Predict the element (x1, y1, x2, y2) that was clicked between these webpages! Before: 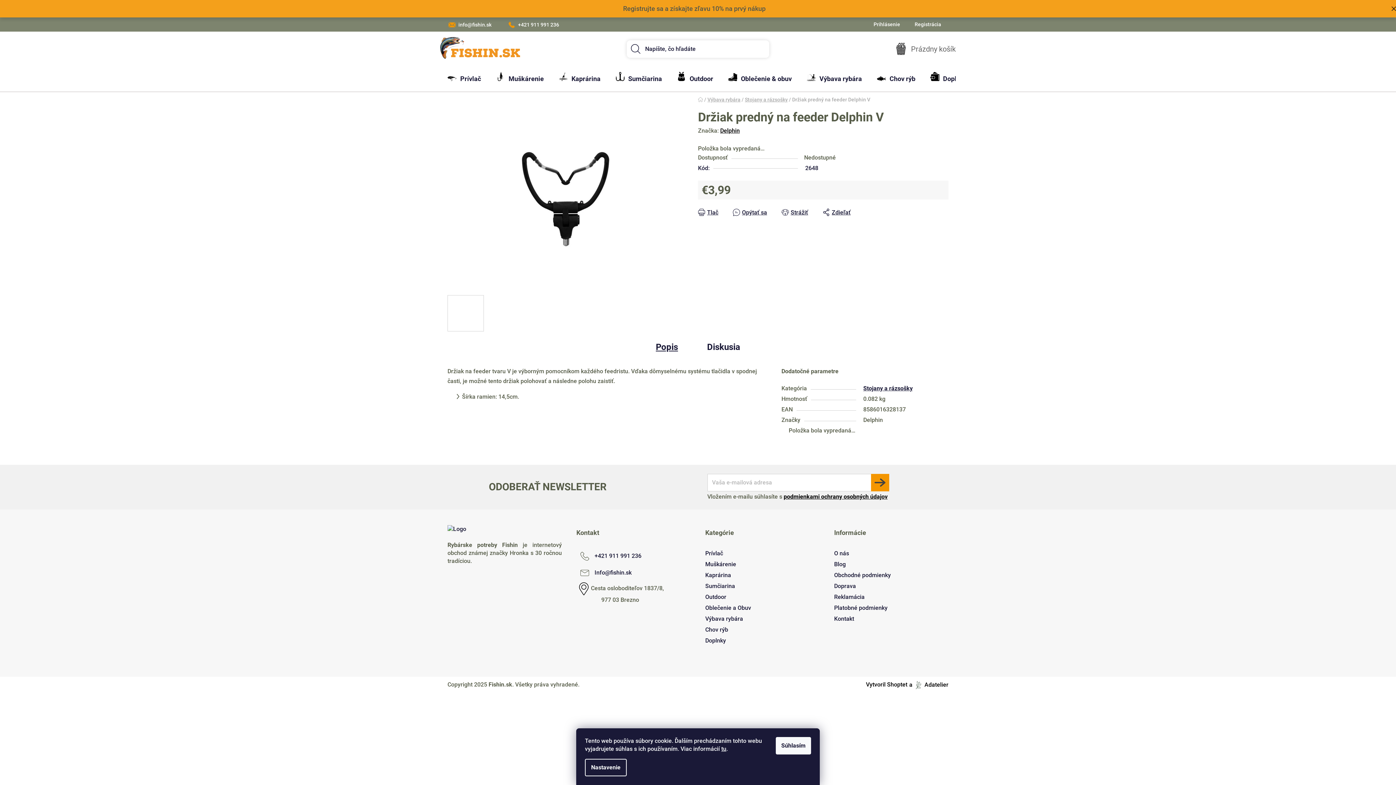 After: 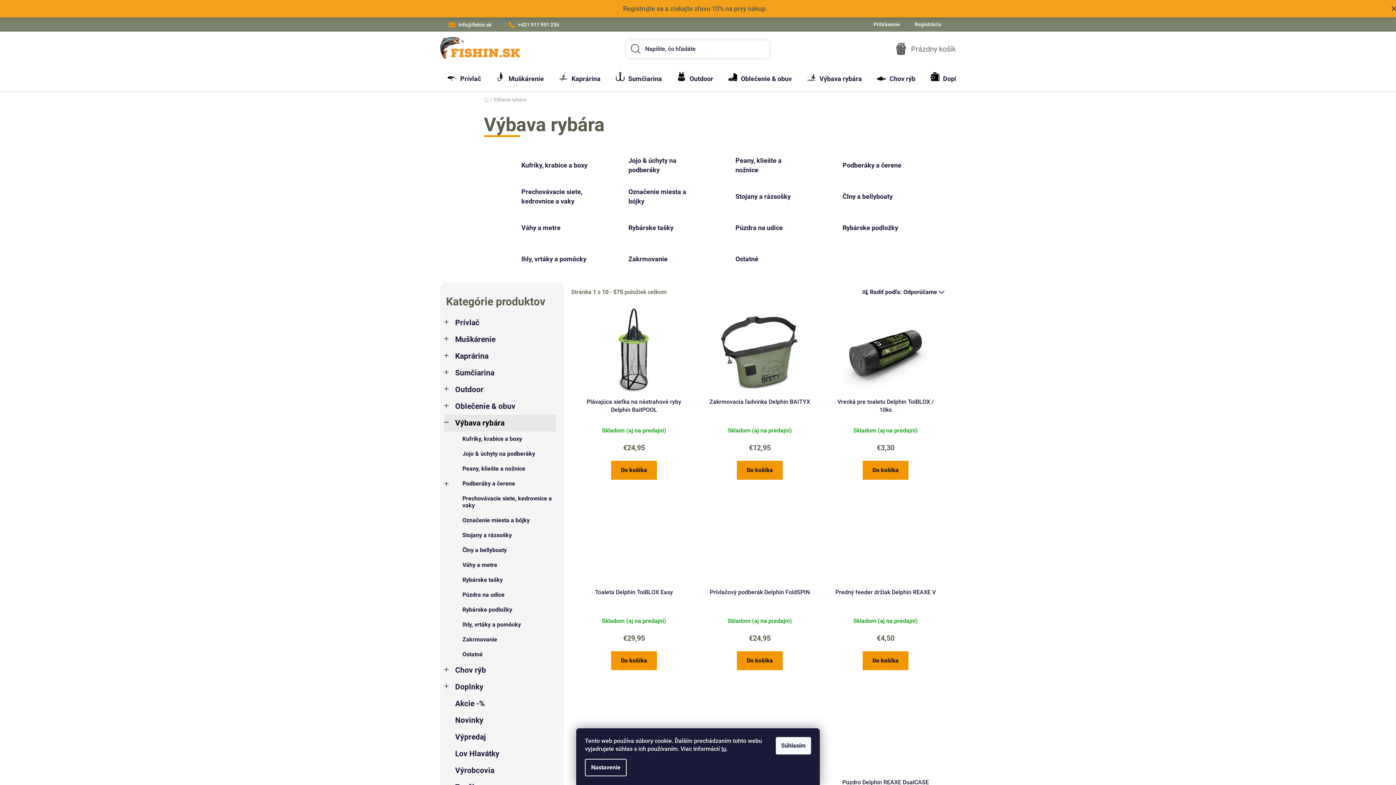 Action: bbox: (799, 66, 869, 91) label: Výbava rybára